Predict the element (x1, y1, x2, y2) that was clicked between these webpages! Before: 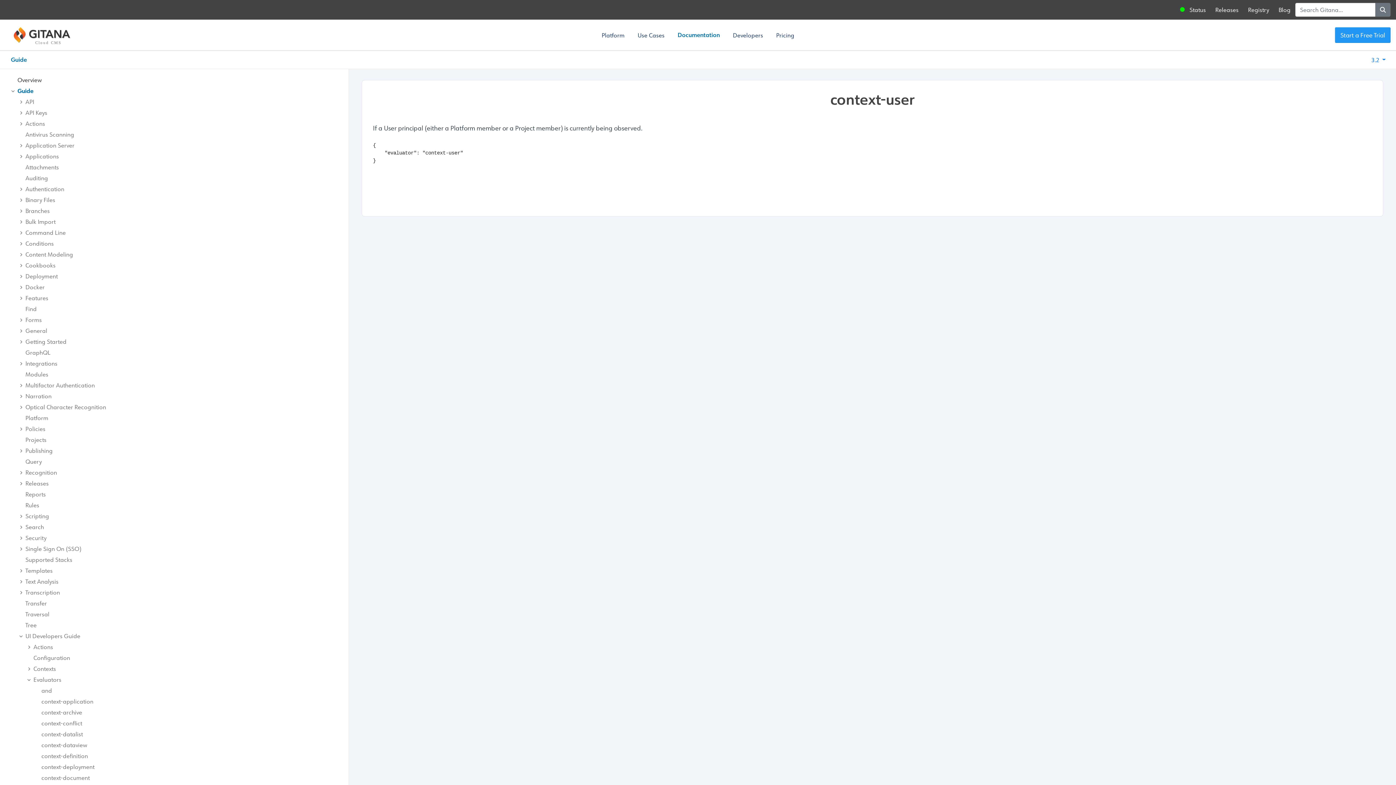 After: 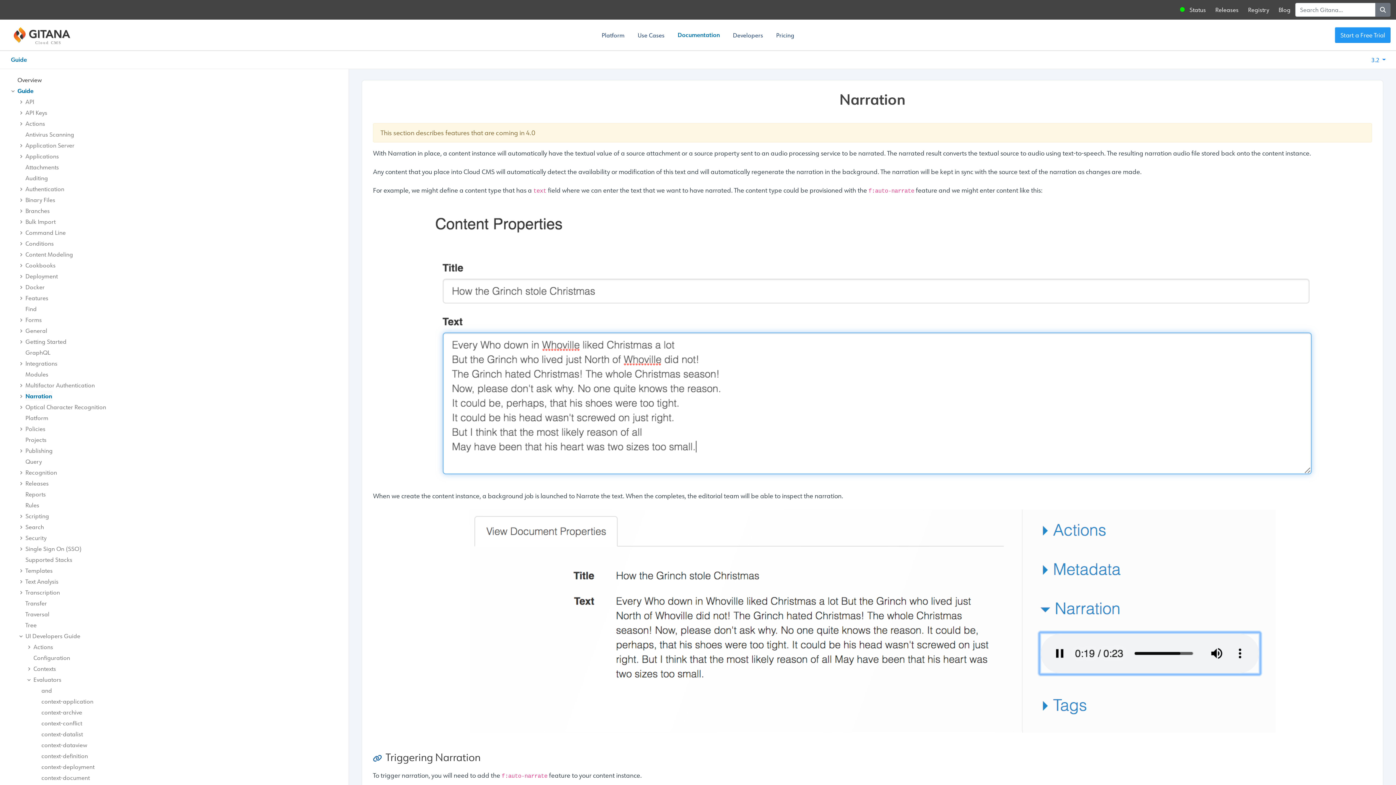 Action: label: Narration bbox: (25, 390, 52, 401)